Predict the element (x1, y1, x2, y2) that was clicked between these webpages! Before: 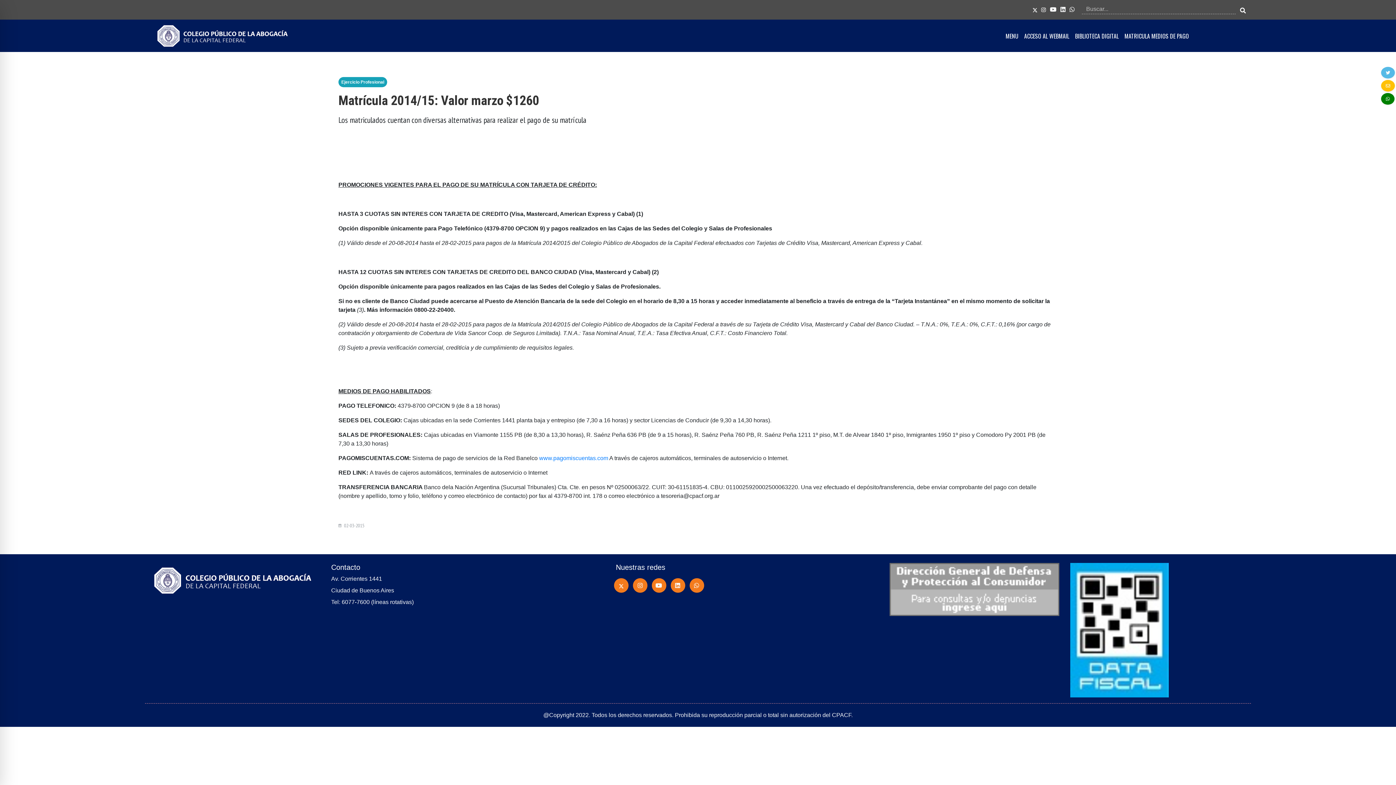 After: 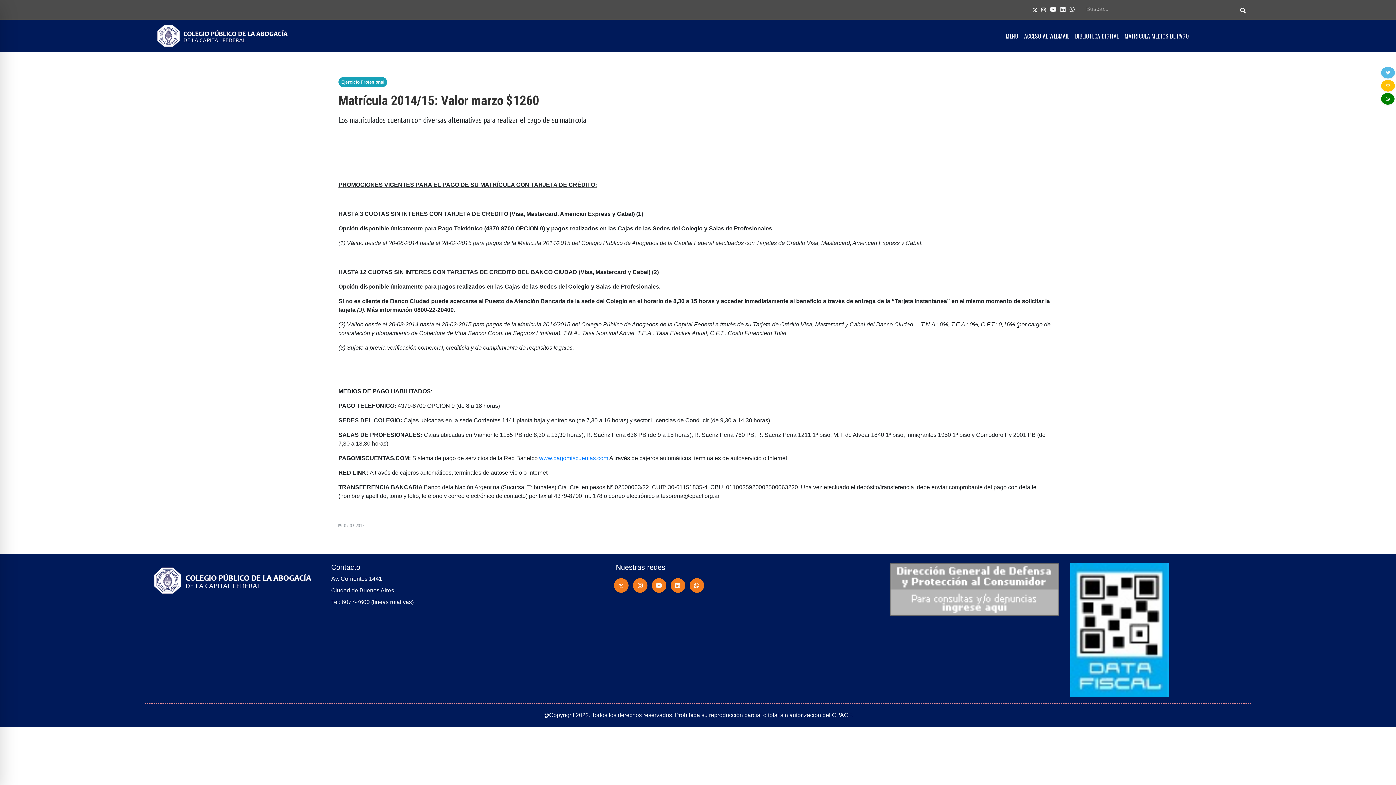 Action: bbox: (633, 578, 647, 593)